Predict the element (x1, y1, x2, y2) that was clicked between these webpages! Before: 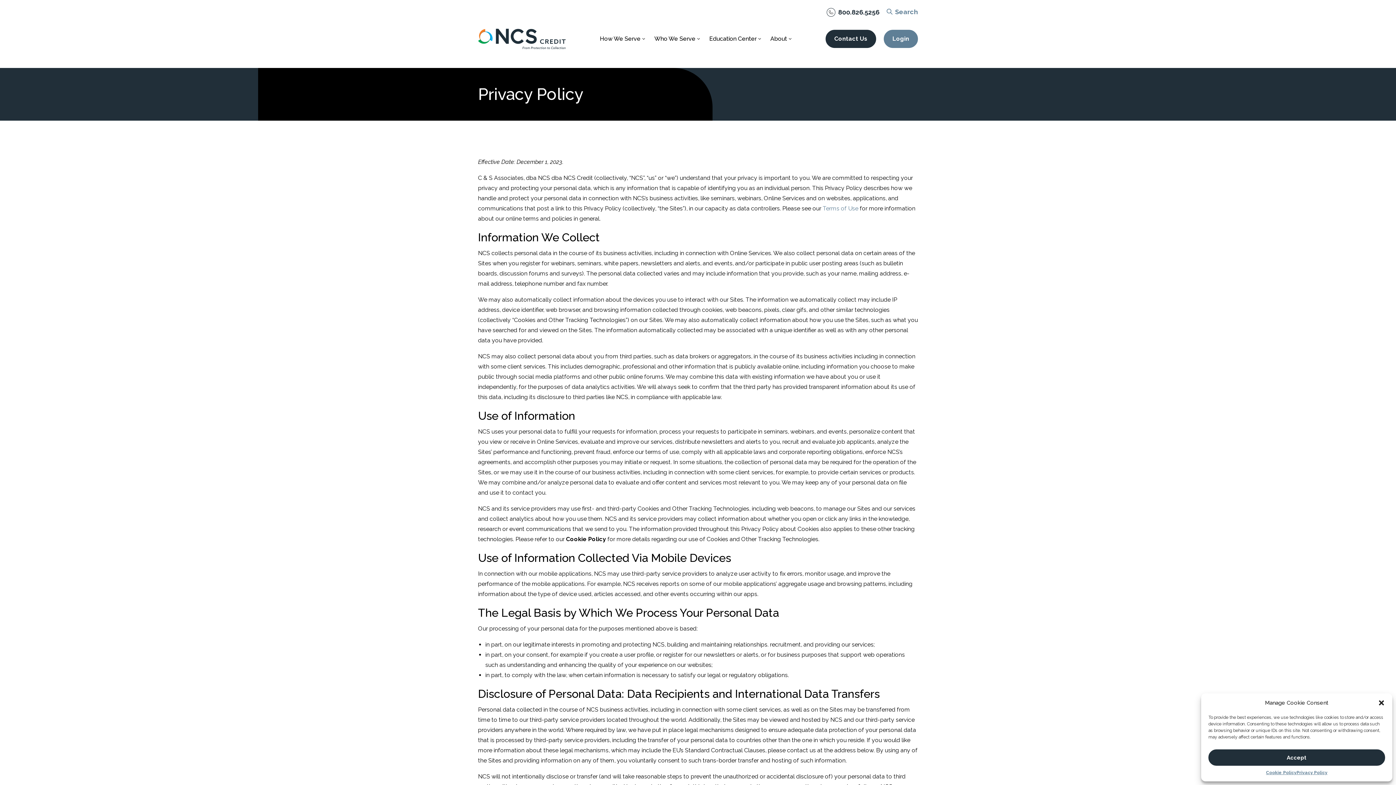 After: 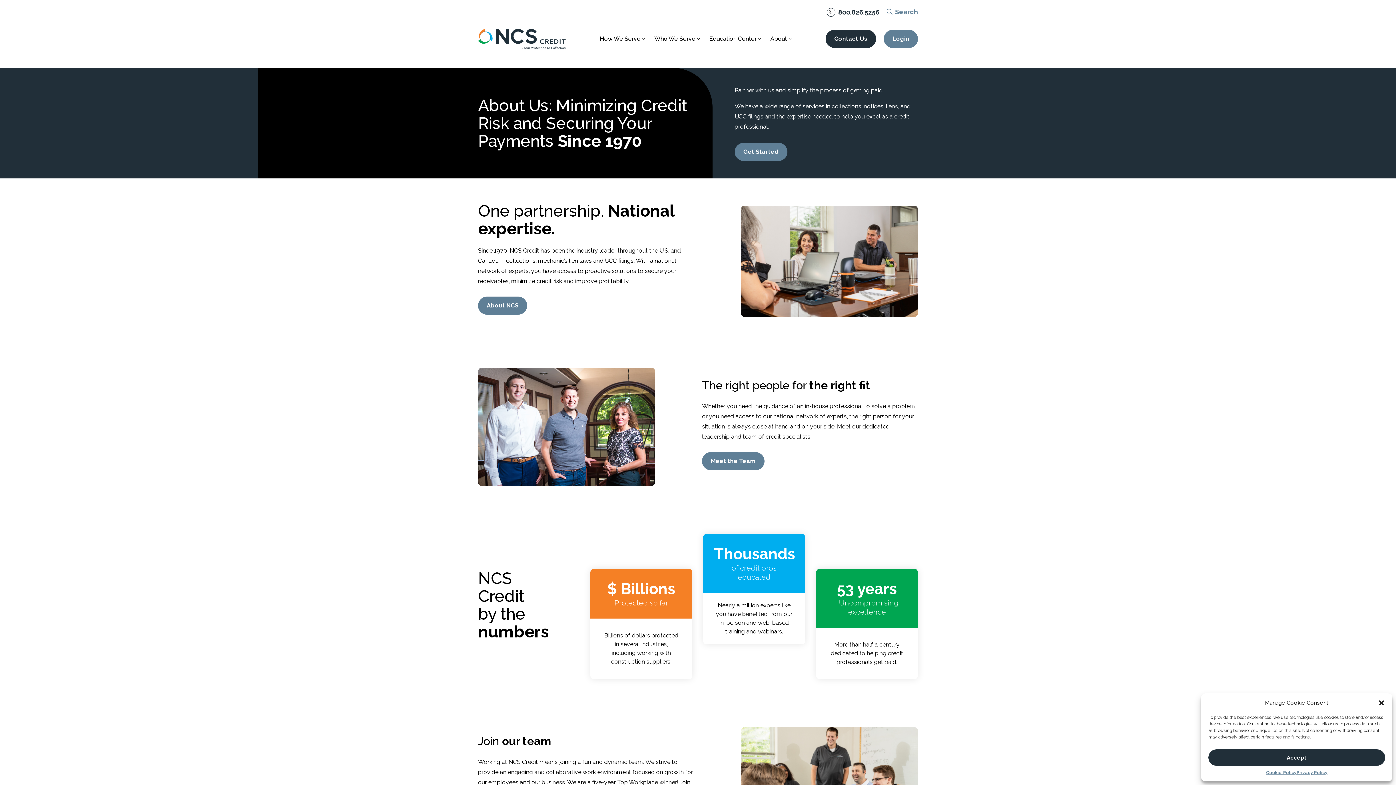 Action: label: About bbox: (770, 35, 791, 41)